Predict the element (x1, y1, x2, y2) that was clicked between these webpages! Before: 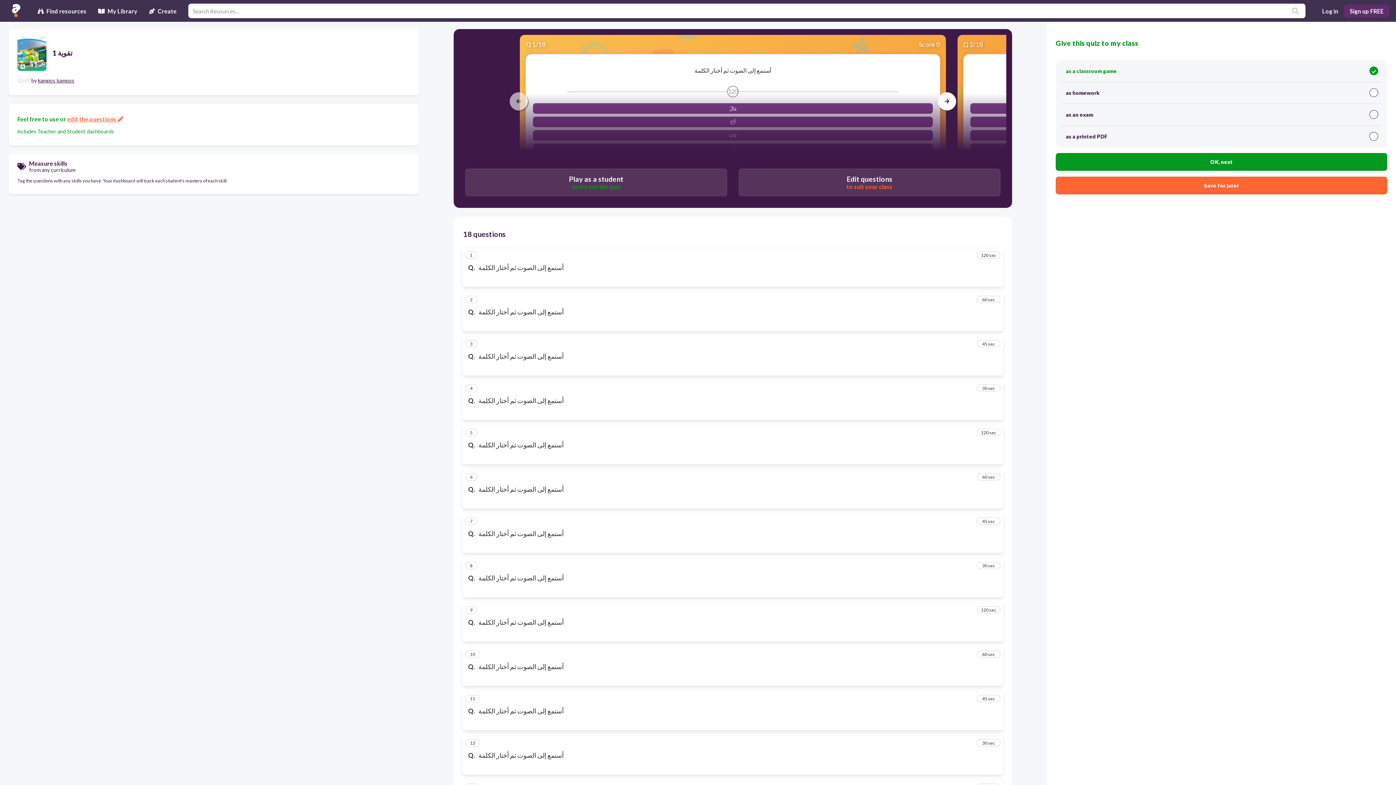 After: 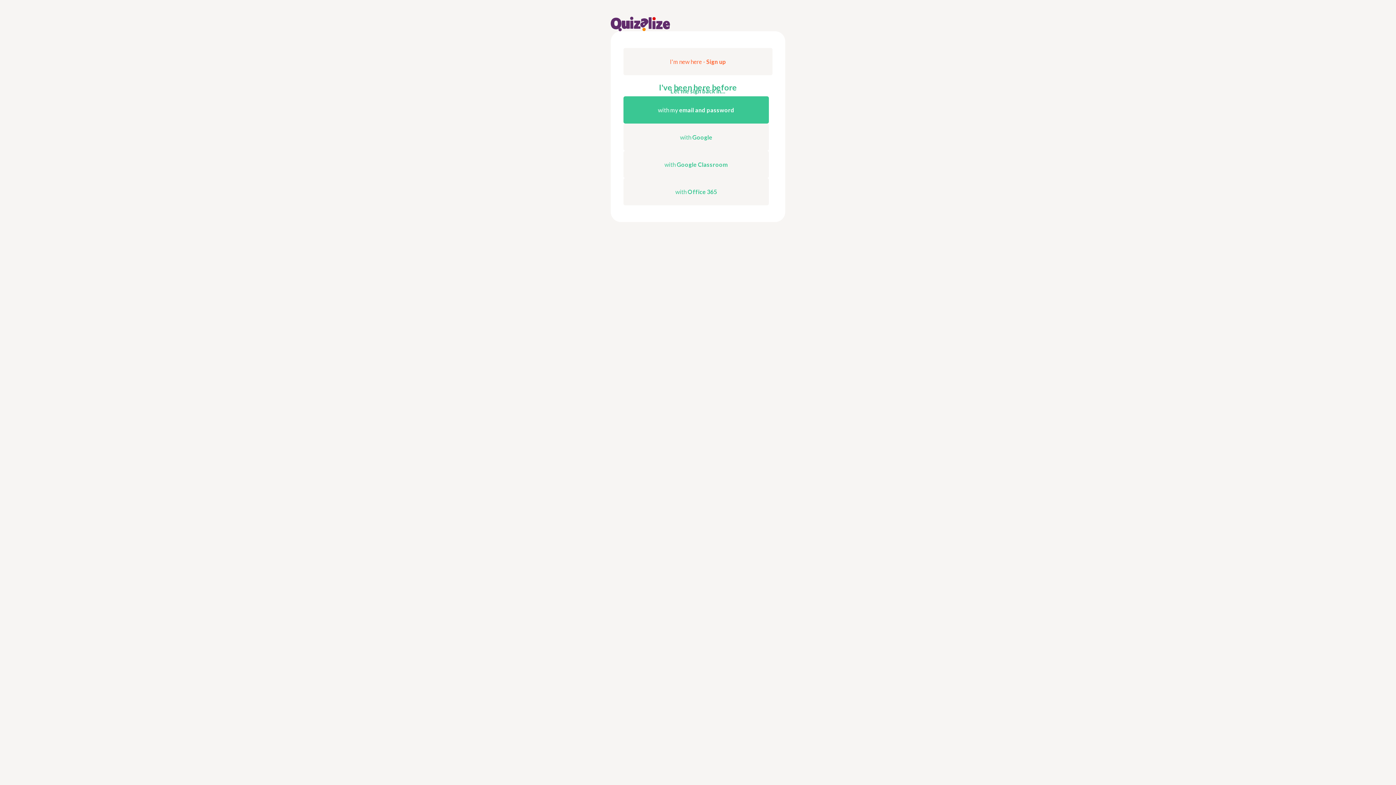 Action: label: Log in bbox: (1318, 4, 1342, 17)